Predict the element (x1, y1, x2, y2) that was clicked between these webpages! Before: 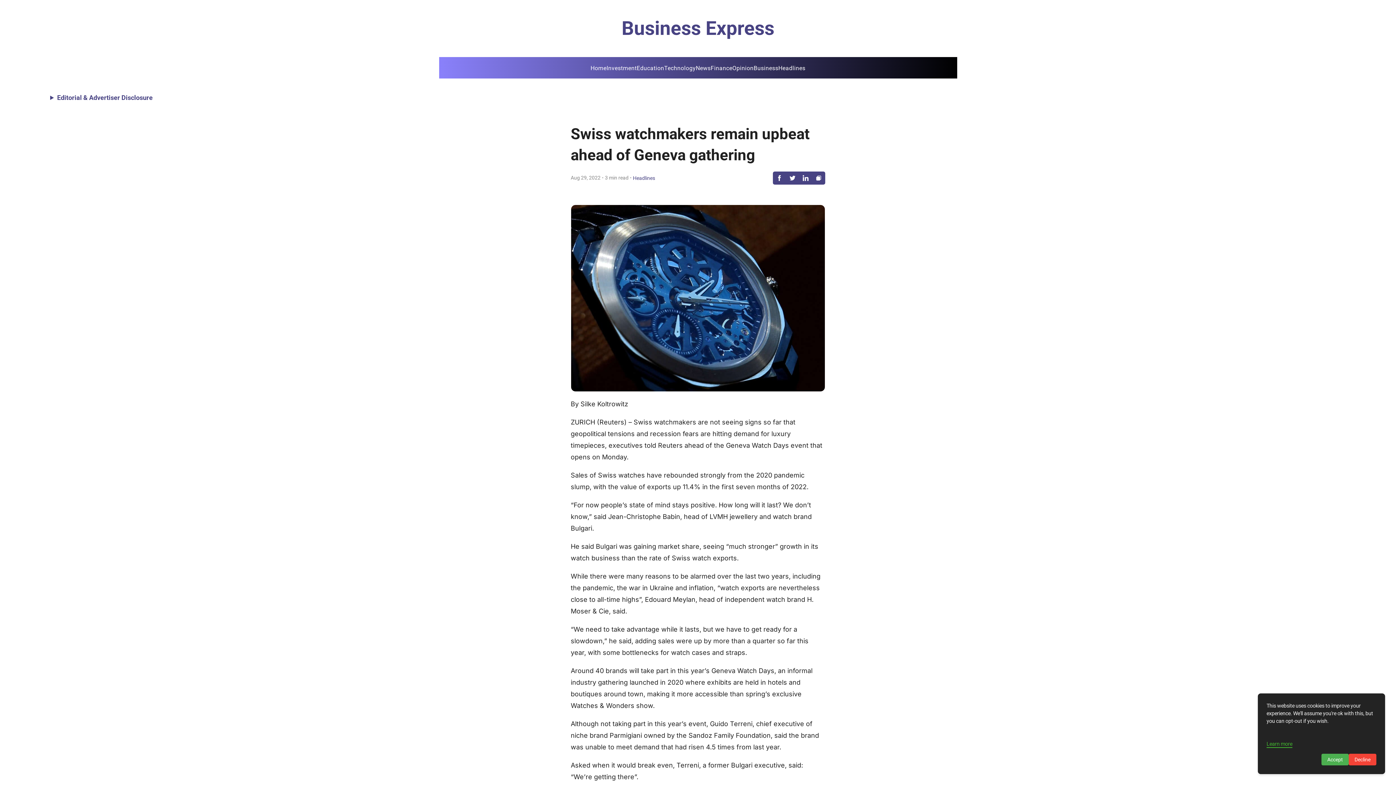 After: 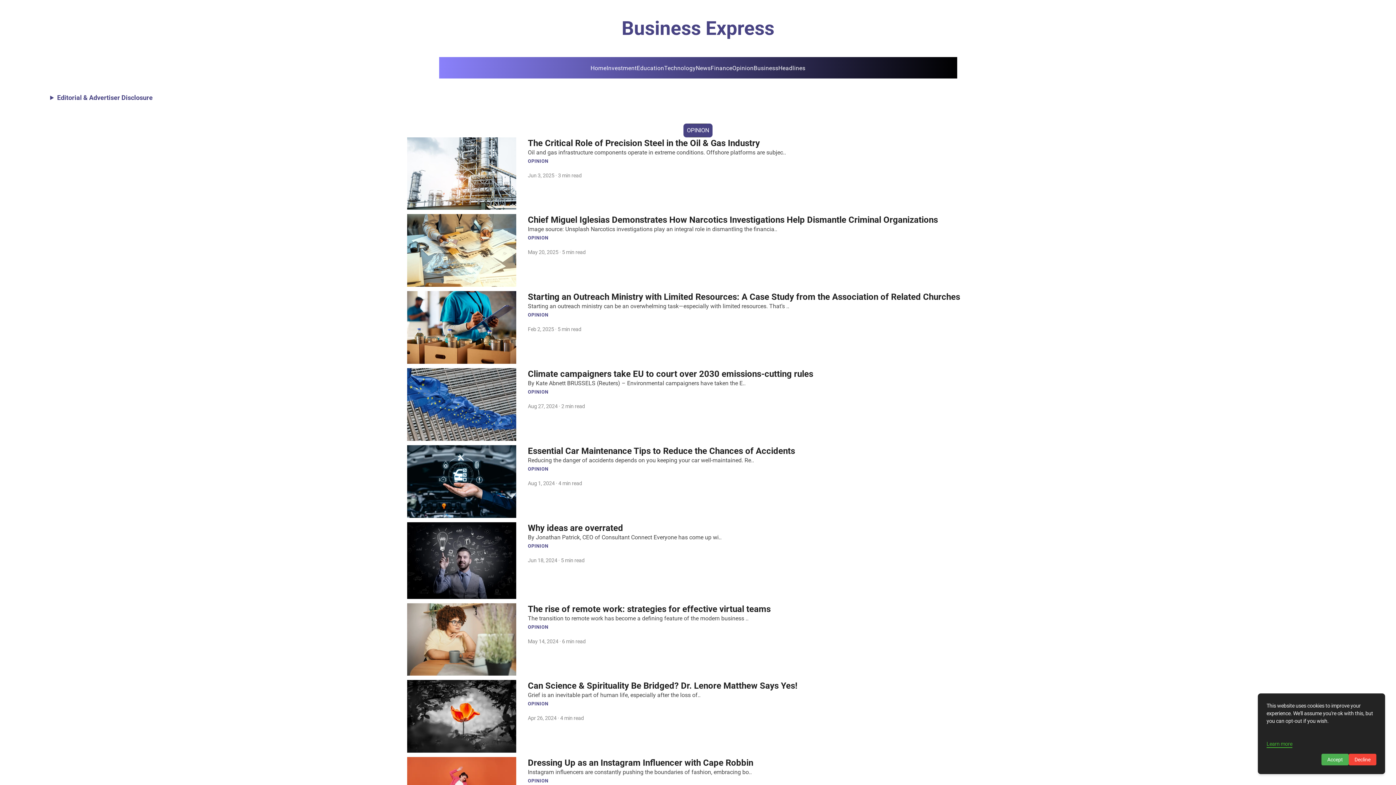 Action: label: Opinion bbox: (732, 64, 753, 71)